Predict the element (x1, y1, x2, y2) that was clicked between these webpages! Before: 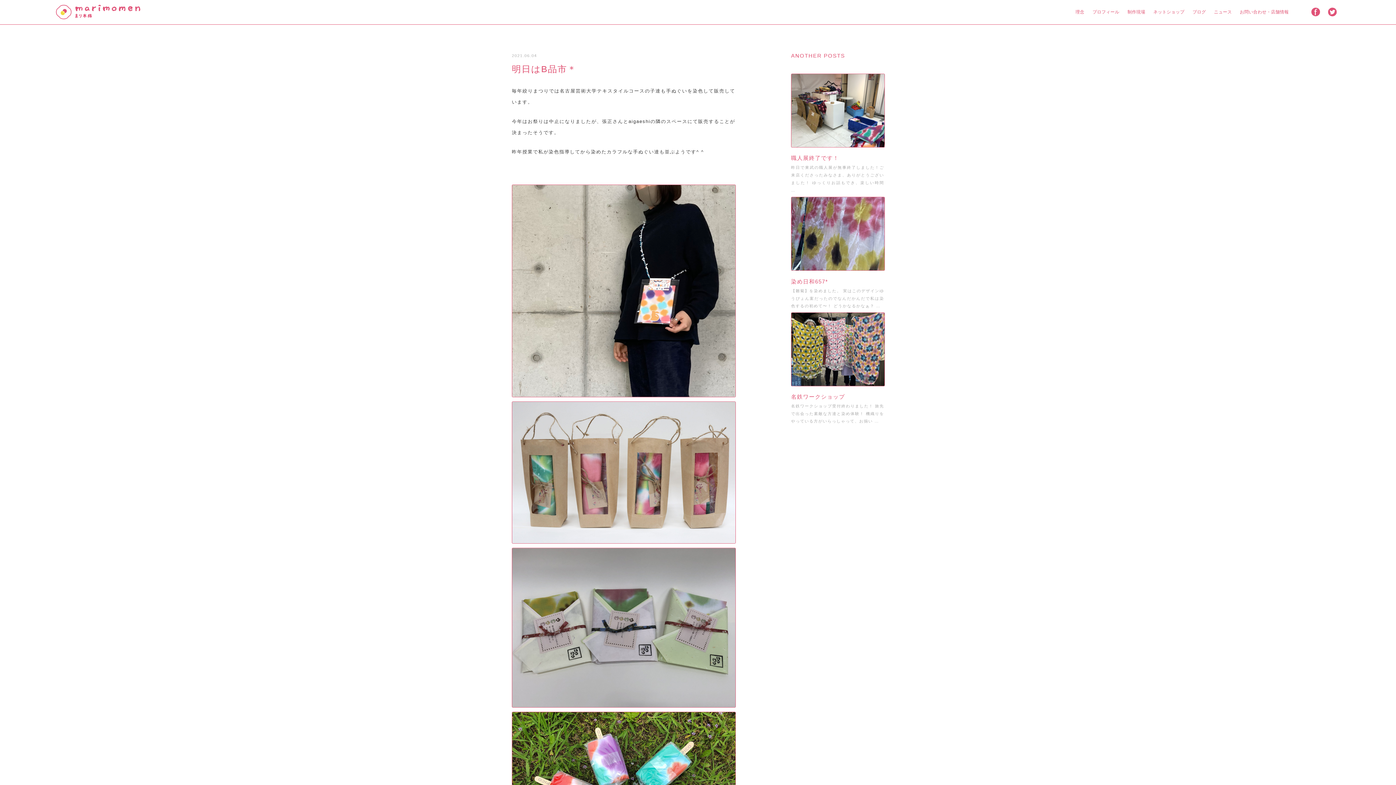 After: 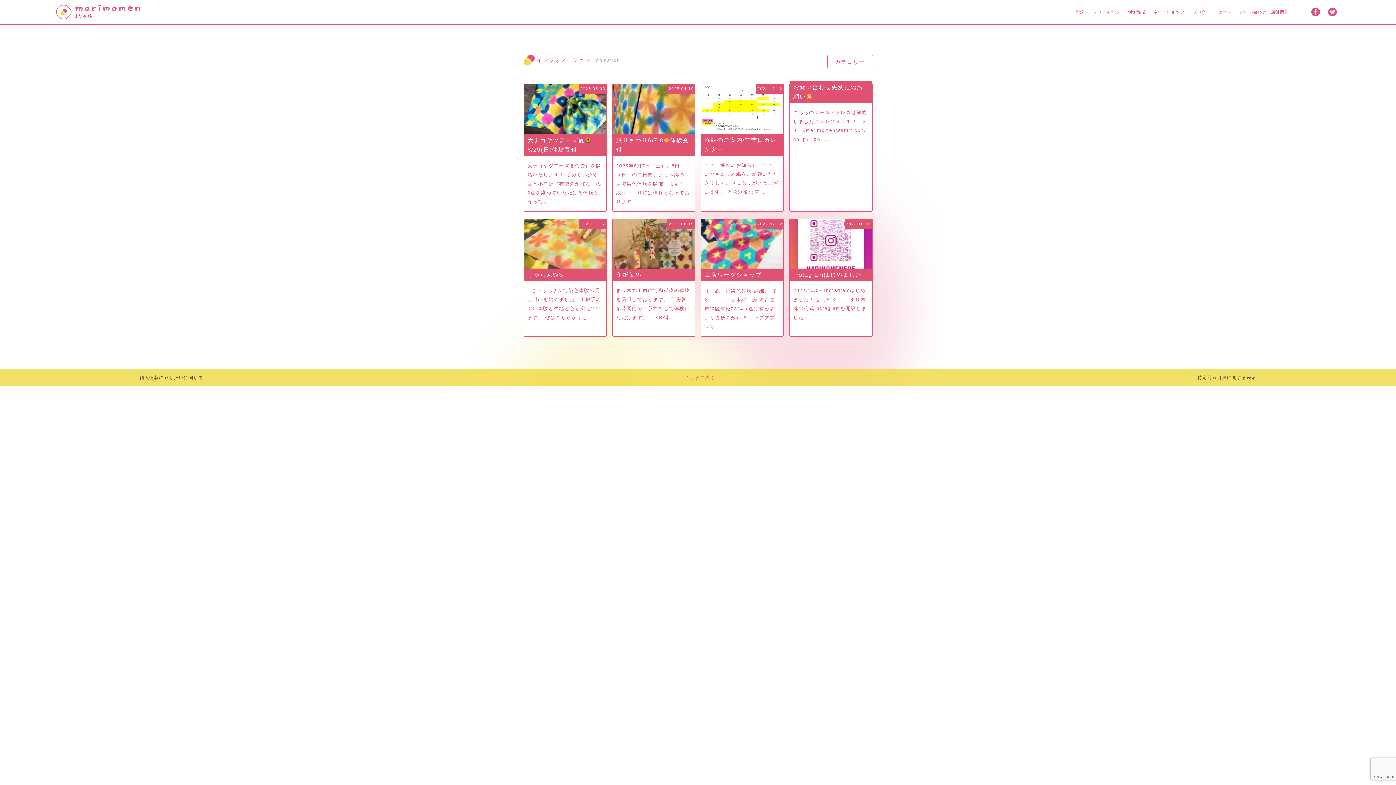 Action: label: ニュース bbox: (1209, 6, 1235, 17)